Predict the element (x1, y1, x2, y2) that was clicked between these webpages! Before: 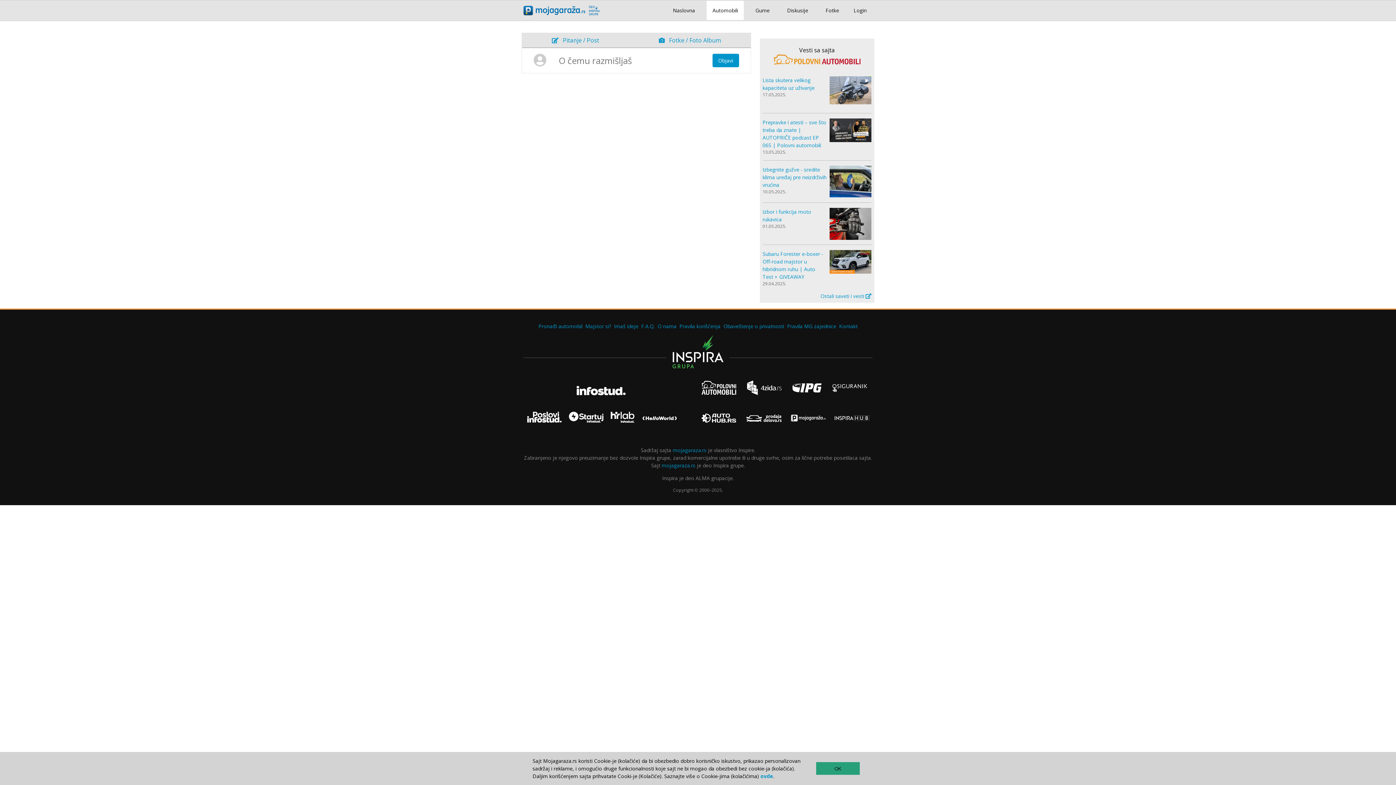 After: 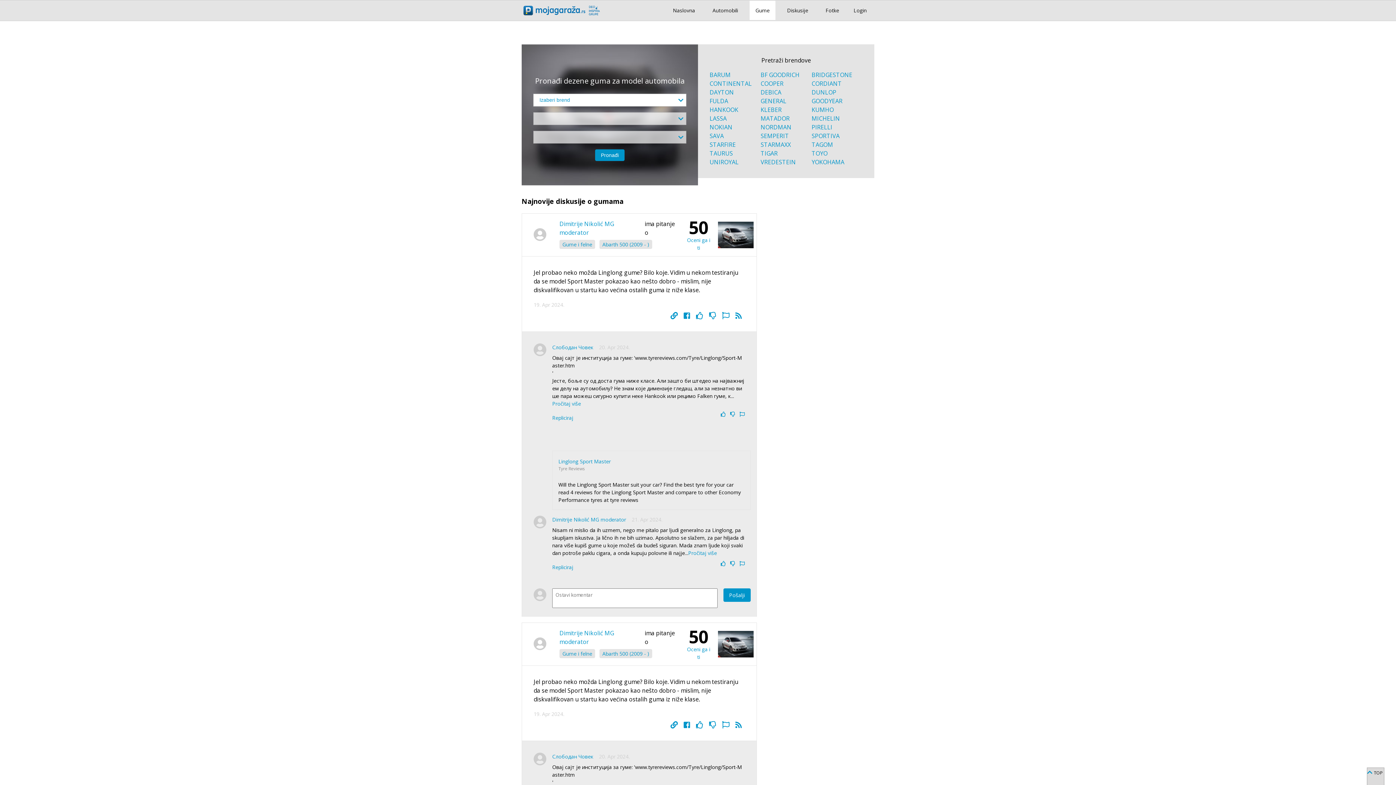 Action: bbox: (749, 0, 775, 20) label: Gume